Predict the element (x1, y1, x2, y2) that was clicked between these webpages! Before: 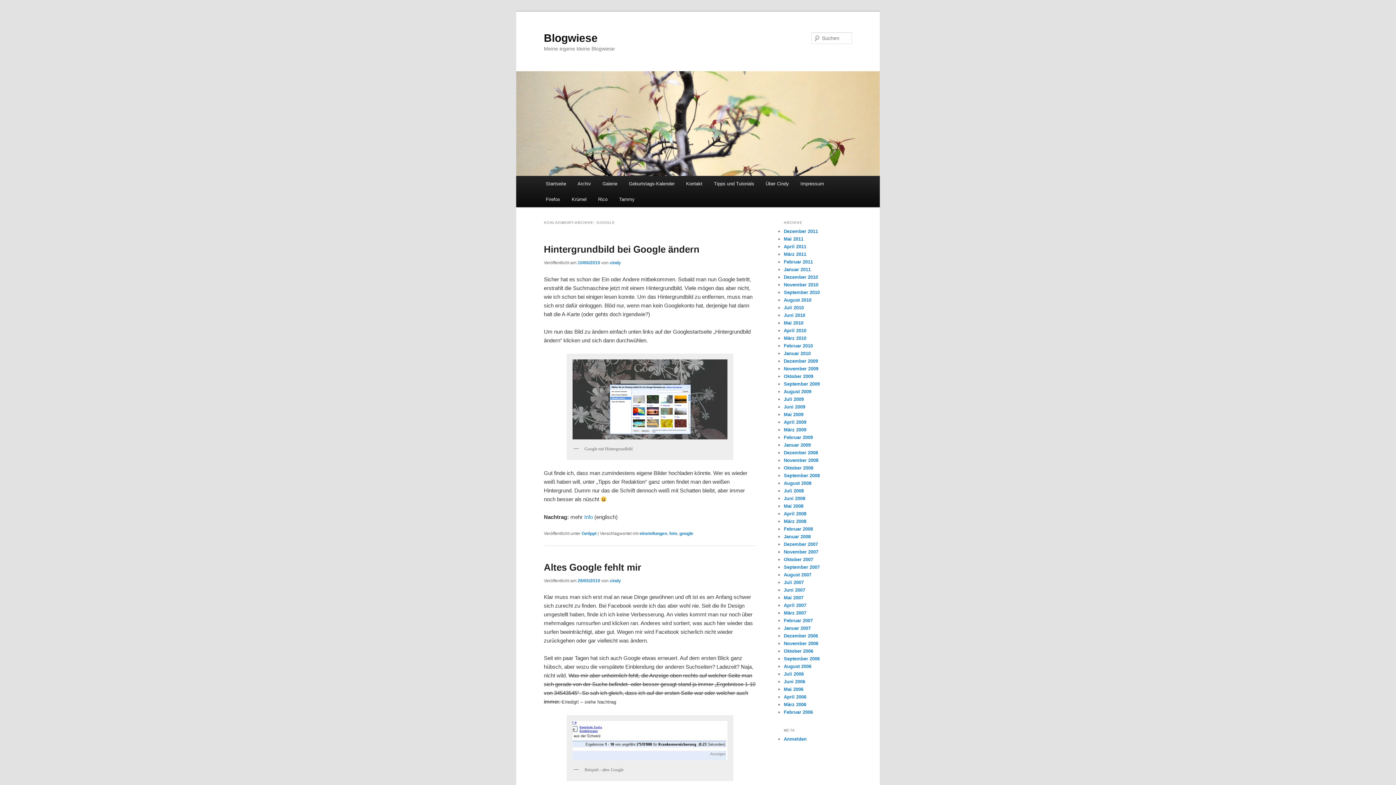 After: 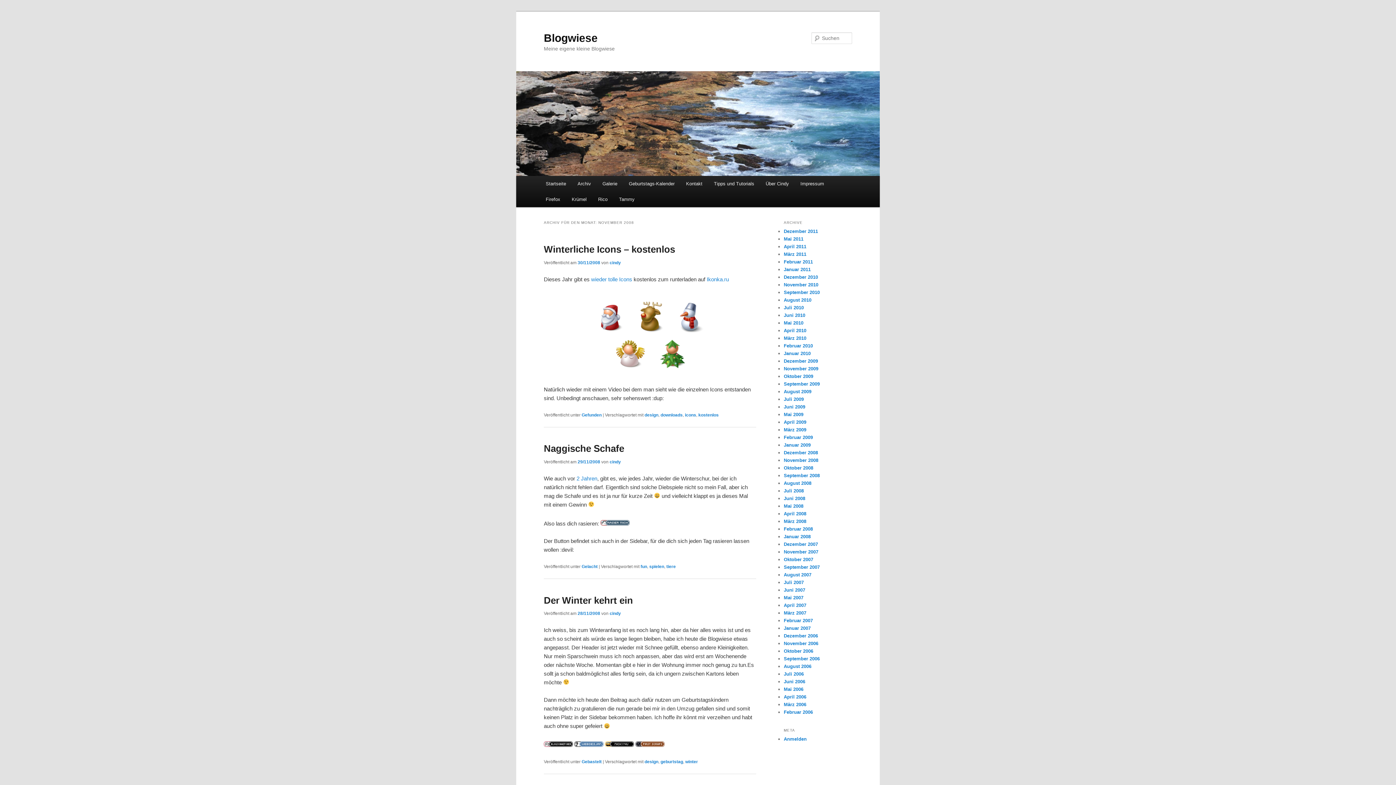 Action: label: November 2008 bbox: (784, 457, 818, 463)